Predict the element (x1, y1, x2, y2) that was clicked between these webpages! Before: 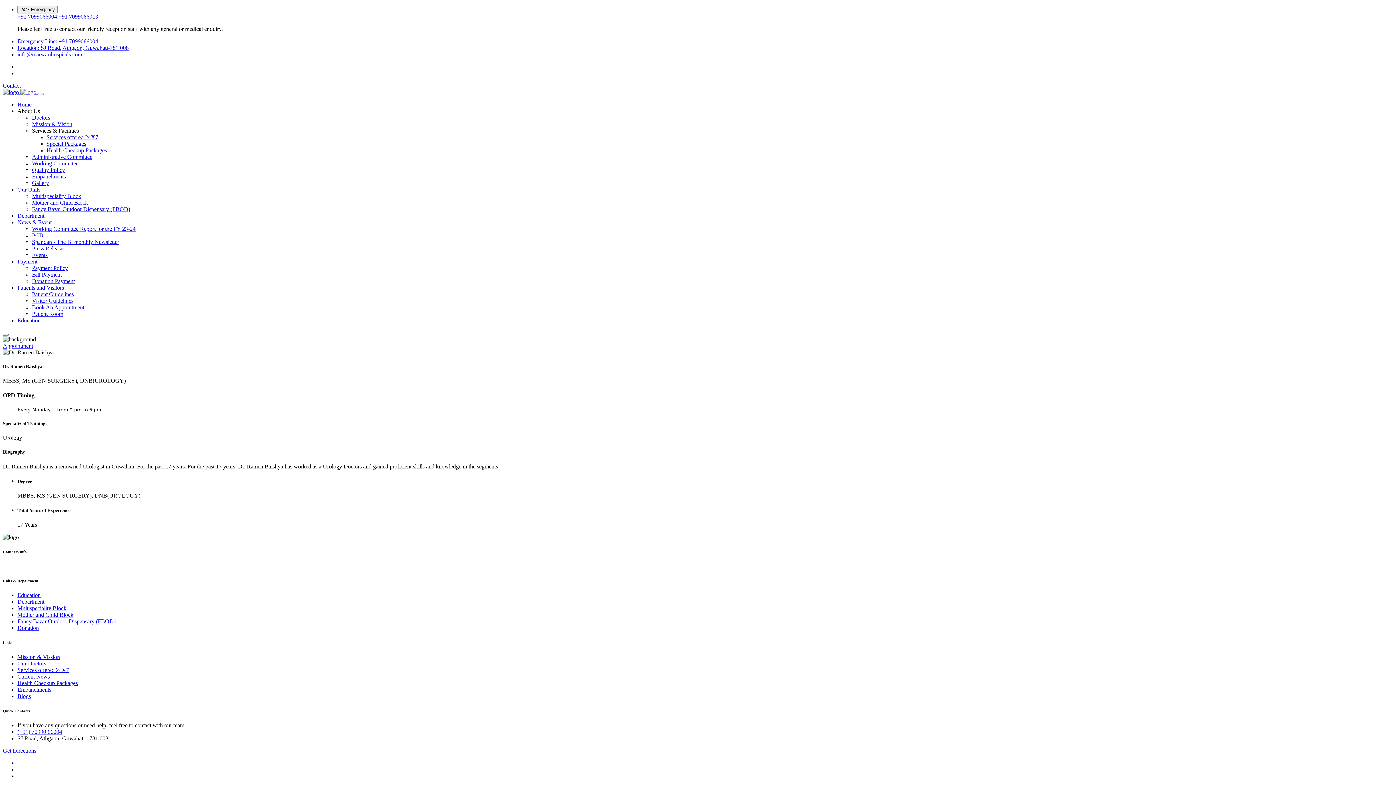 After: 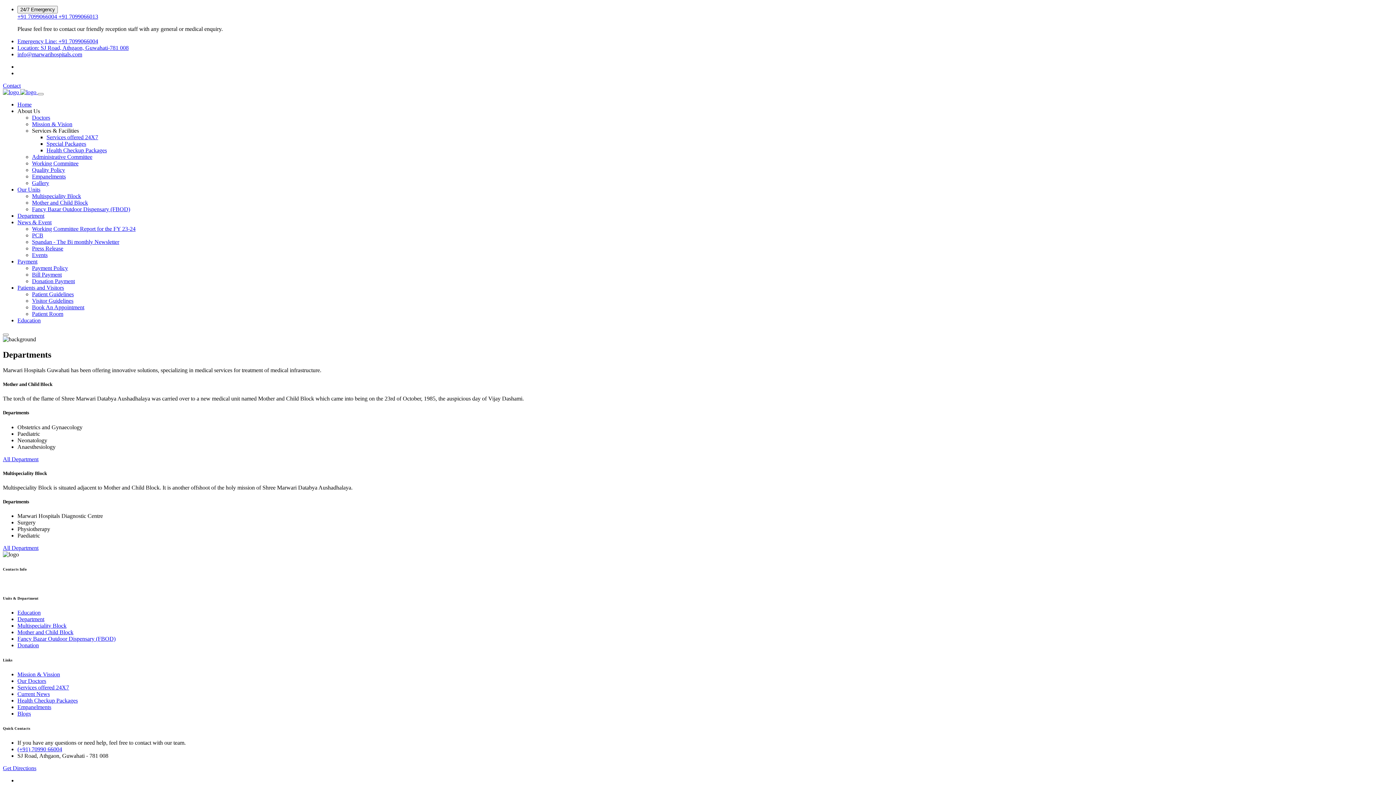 Action: label: Department bbox: (17, 212, 44, 218)